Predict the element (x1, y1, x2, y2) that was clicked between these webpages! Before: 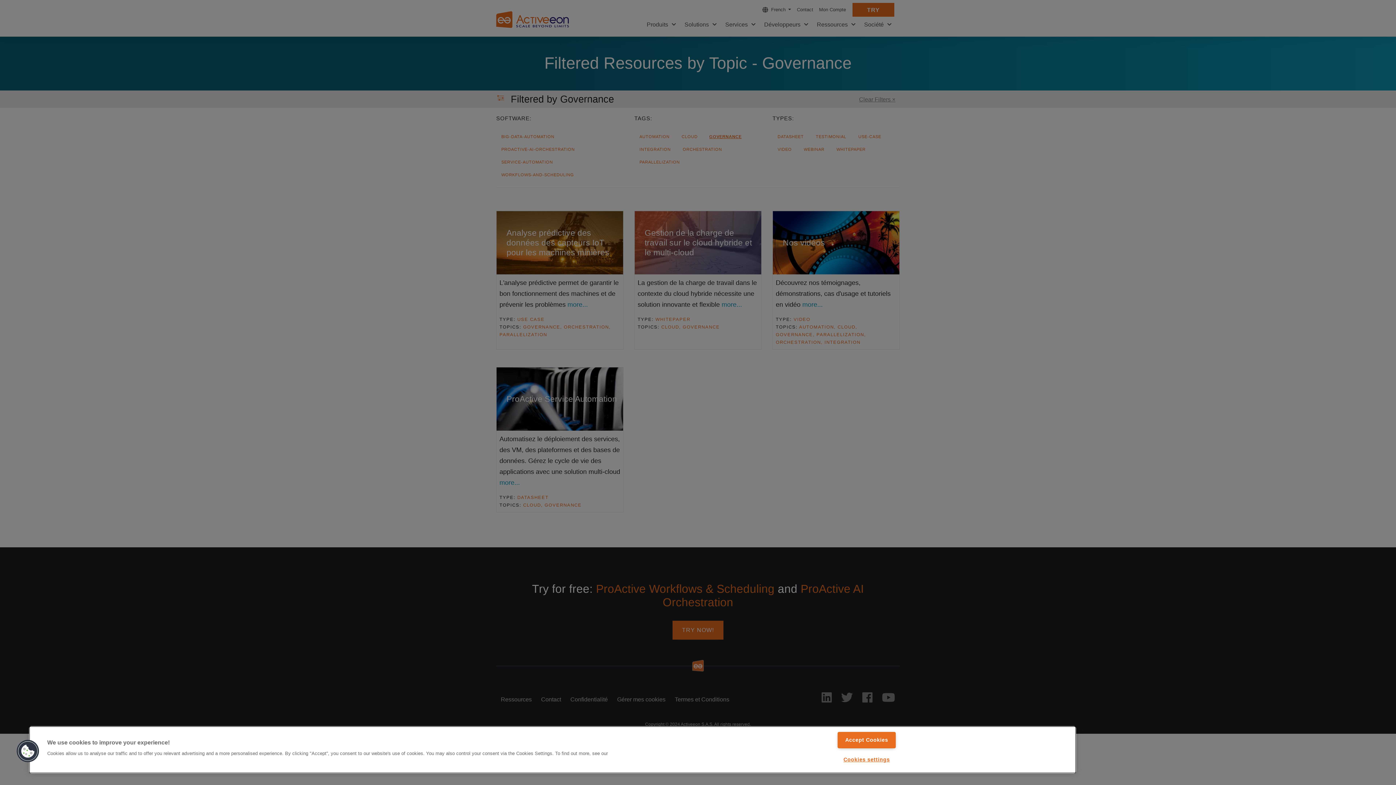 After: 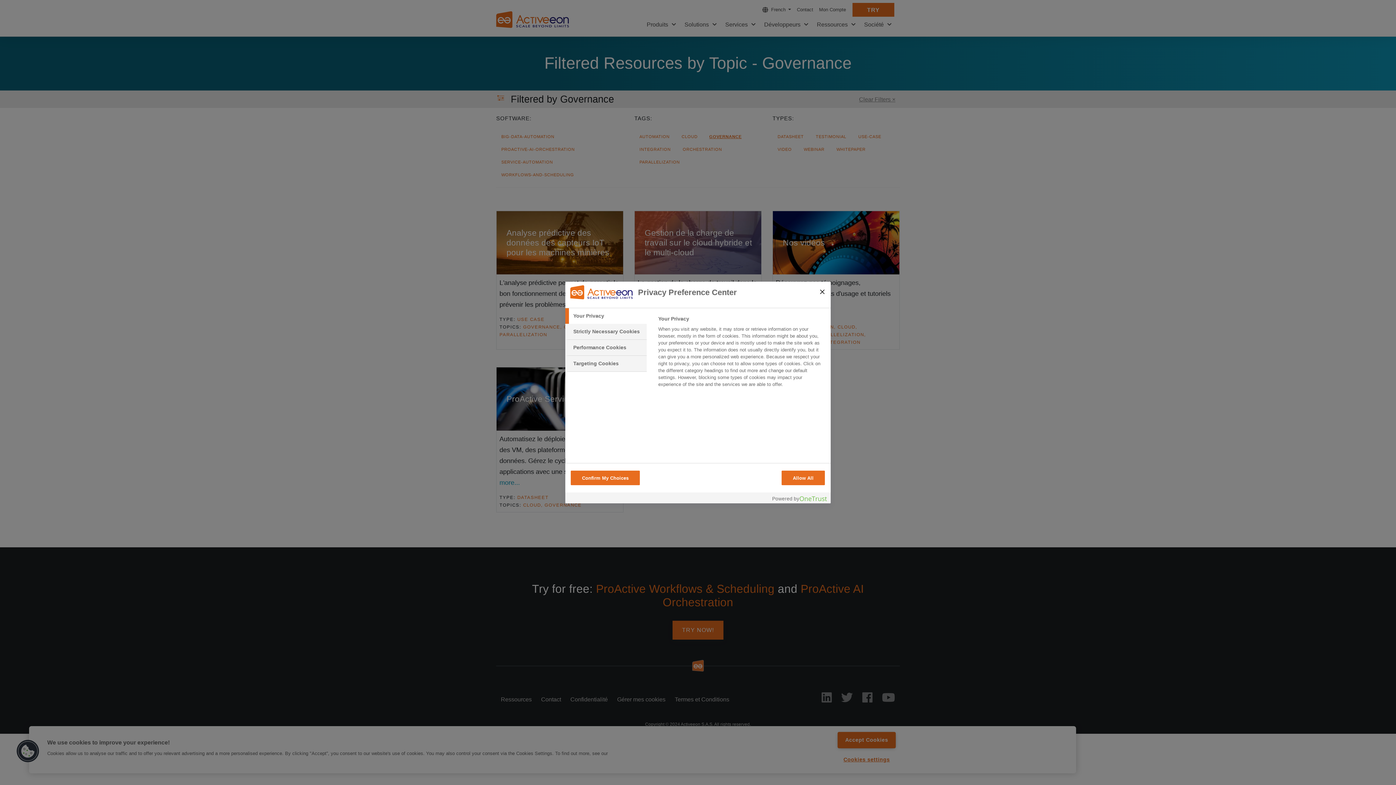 Action: label: Cookies bbox: (16, 740, 39, 763)